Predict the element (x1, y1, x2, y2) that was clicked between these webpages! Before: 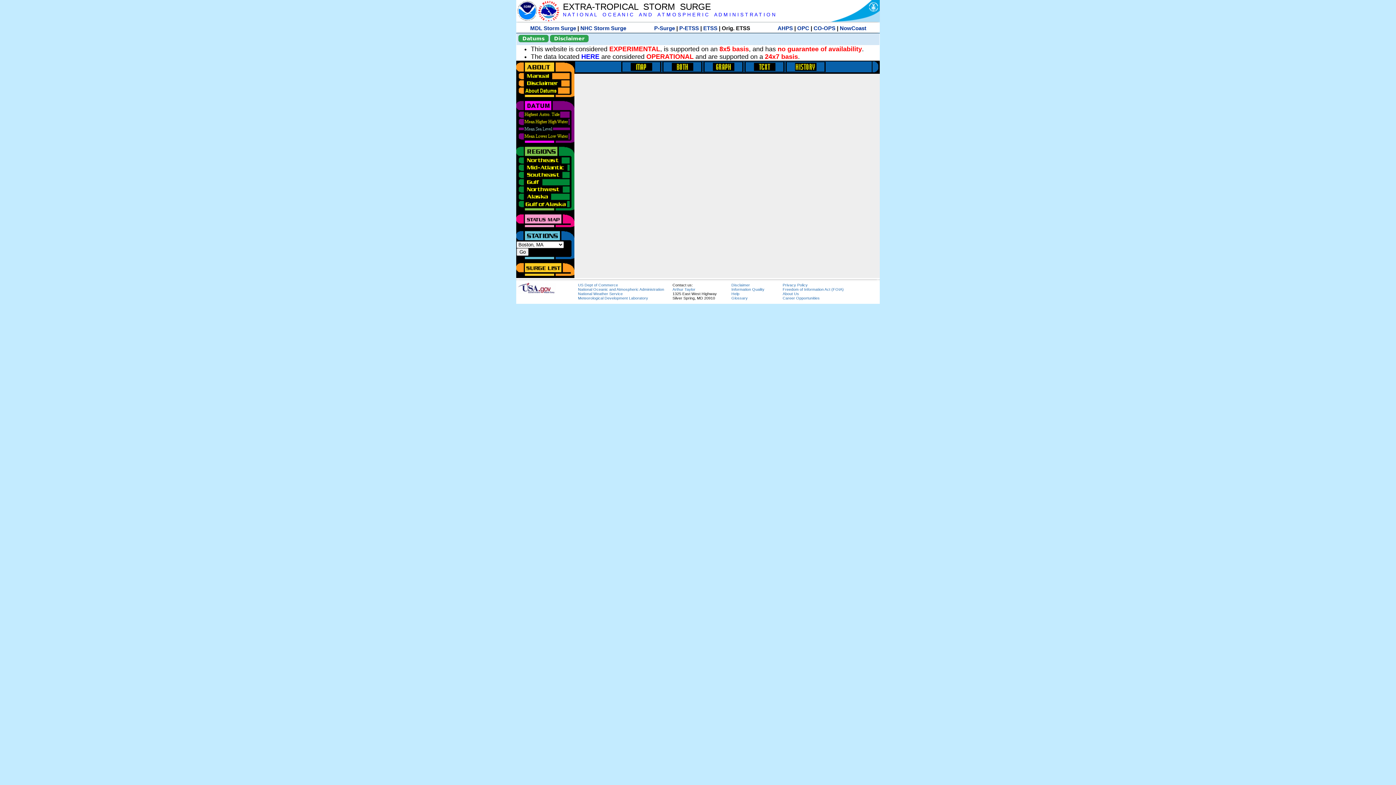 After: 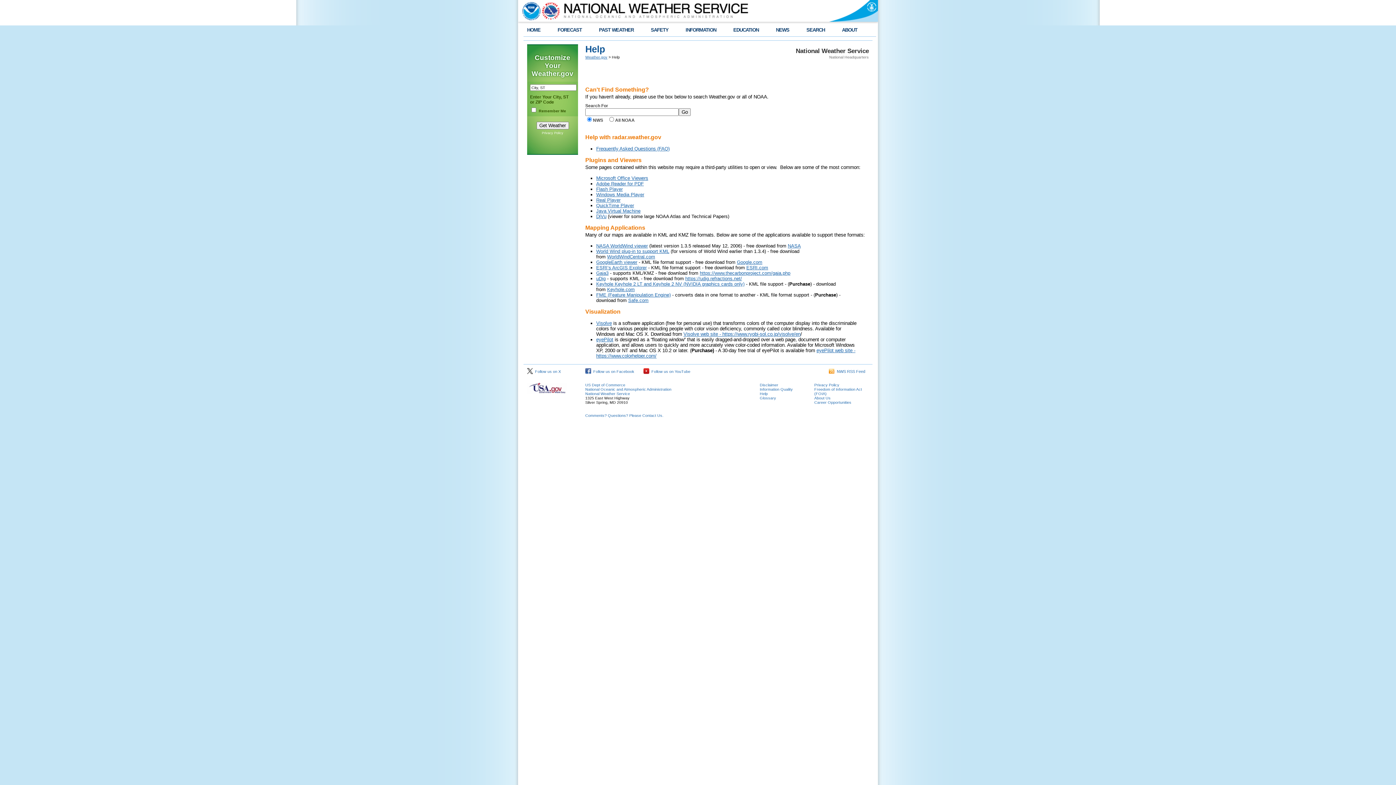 Action: label: Help bbox: (731, 291, 739, 296)